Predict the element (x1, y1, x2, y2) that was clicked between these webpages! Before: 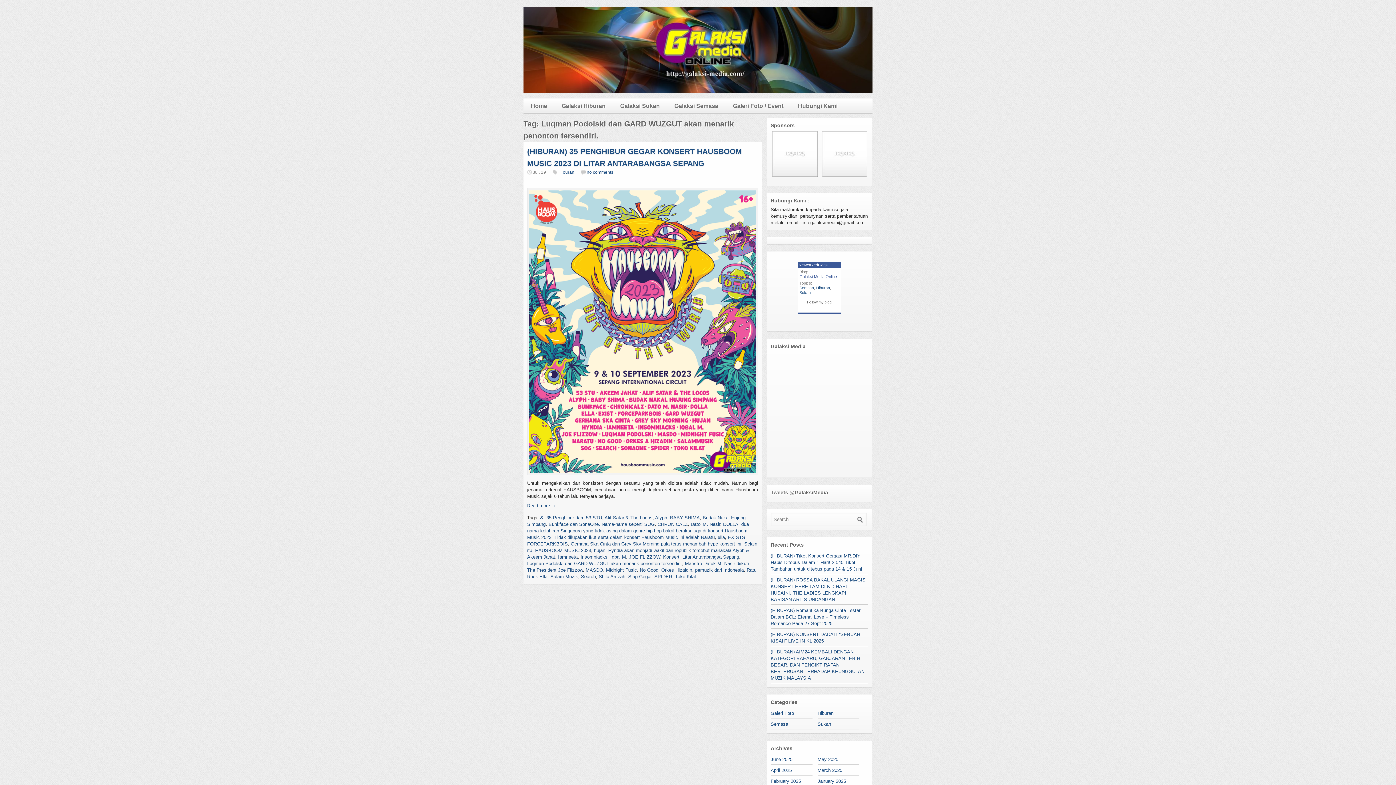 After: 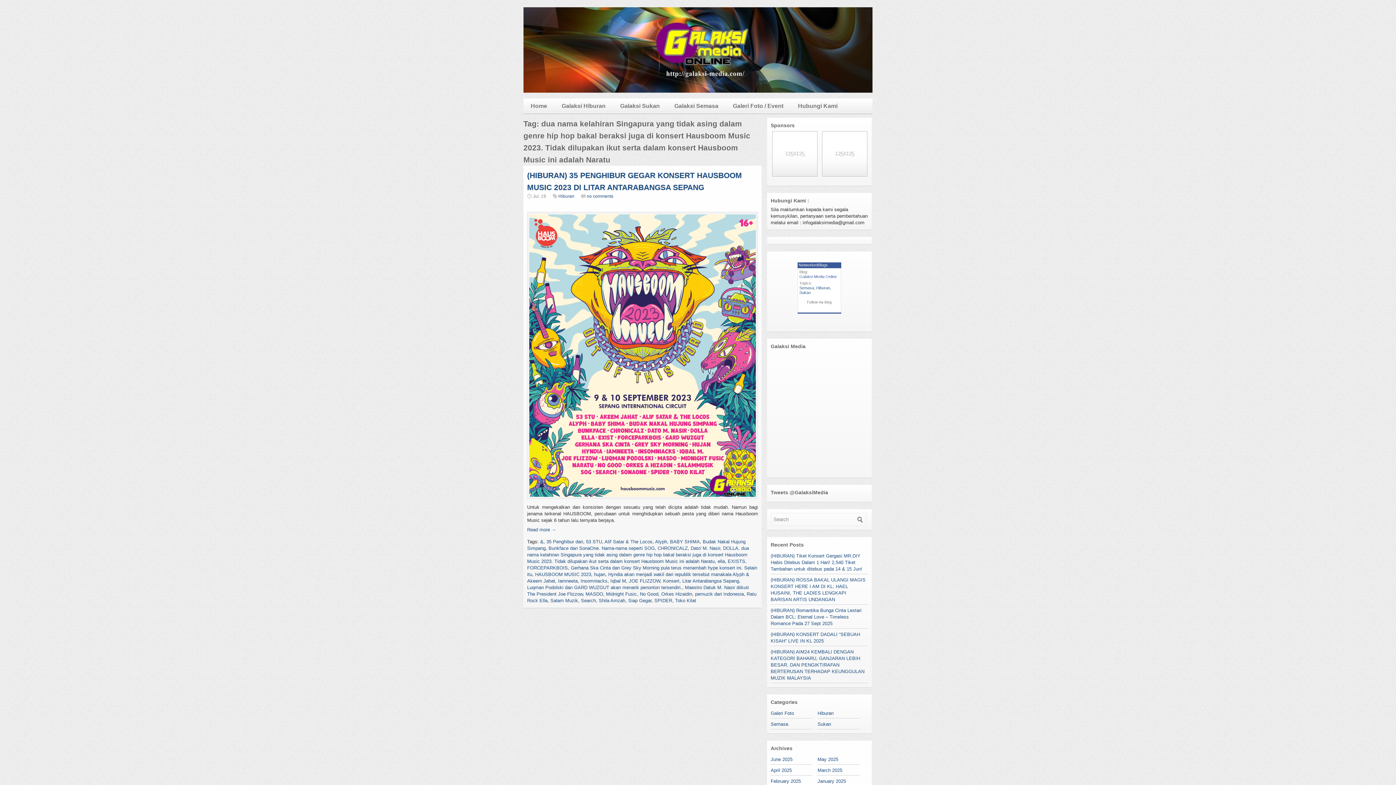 Action: bbox: (527, 521, 749, 540) label: dua nama kelahiran Singapura yang tidak asing dalam genre hip hop bakal beraksi juga di konsert Hausboom Music 2023. Tidak dilupakan ikut serta dalam konsert Hausboom Music ini adalah Naratu